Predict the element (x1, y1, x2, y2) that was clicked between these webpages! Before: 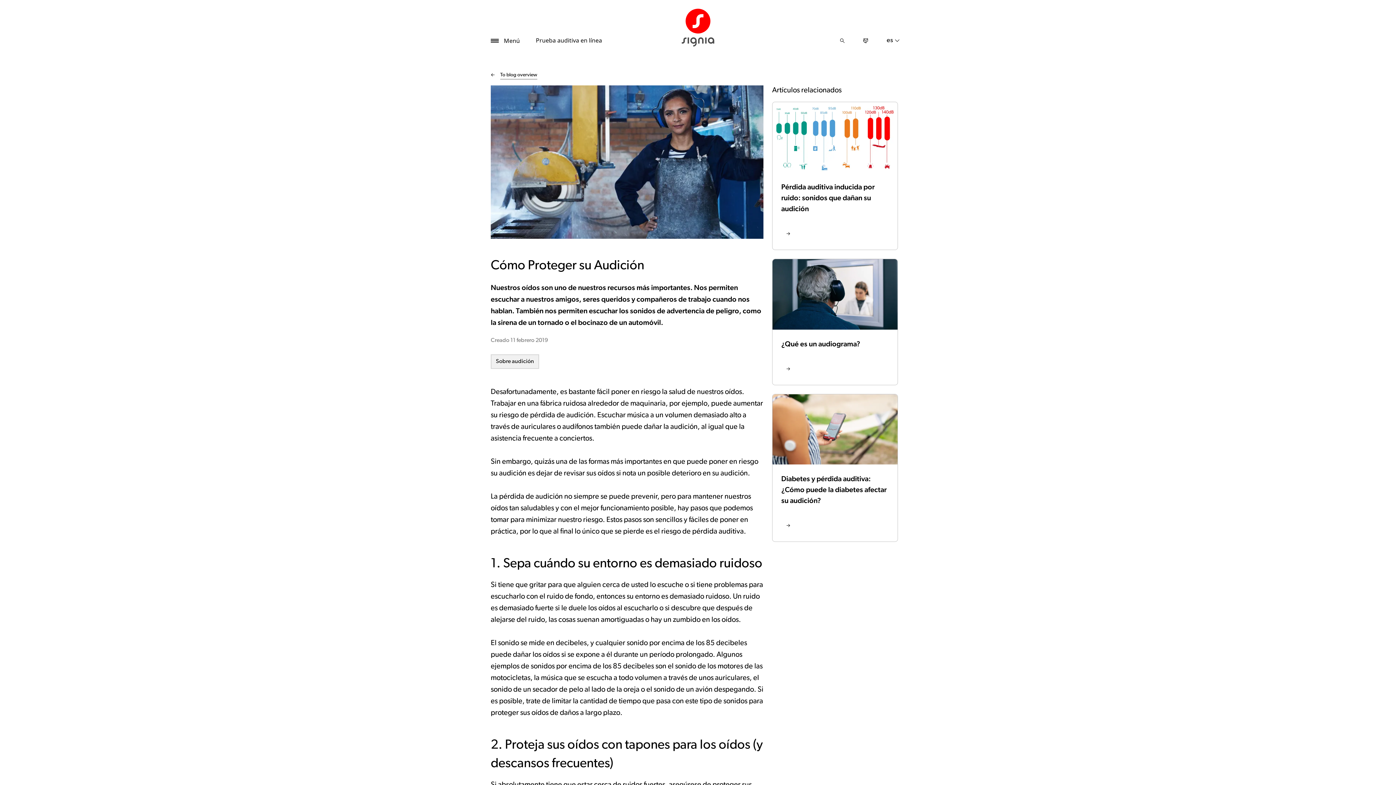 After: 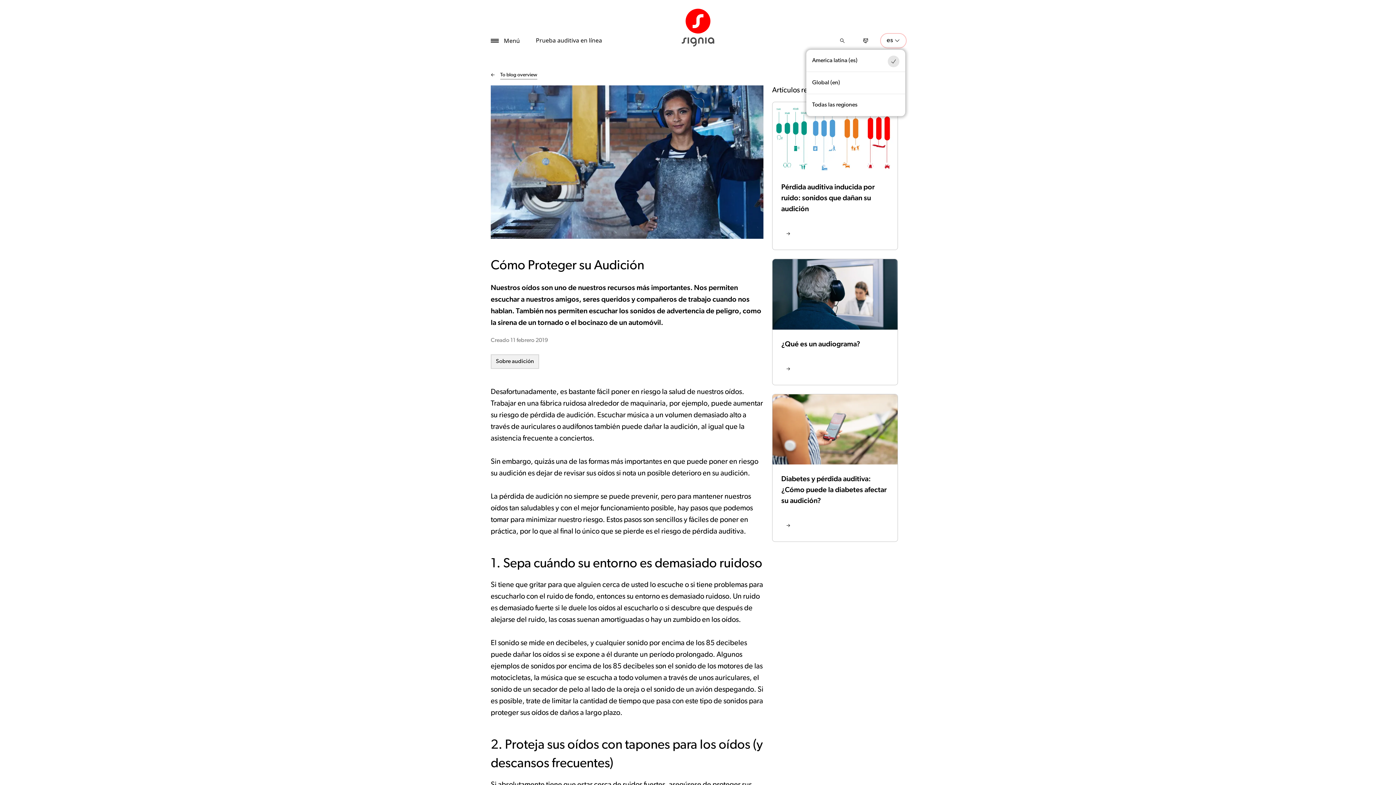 Action: label: es bbox: (880, 33, 906, 48)